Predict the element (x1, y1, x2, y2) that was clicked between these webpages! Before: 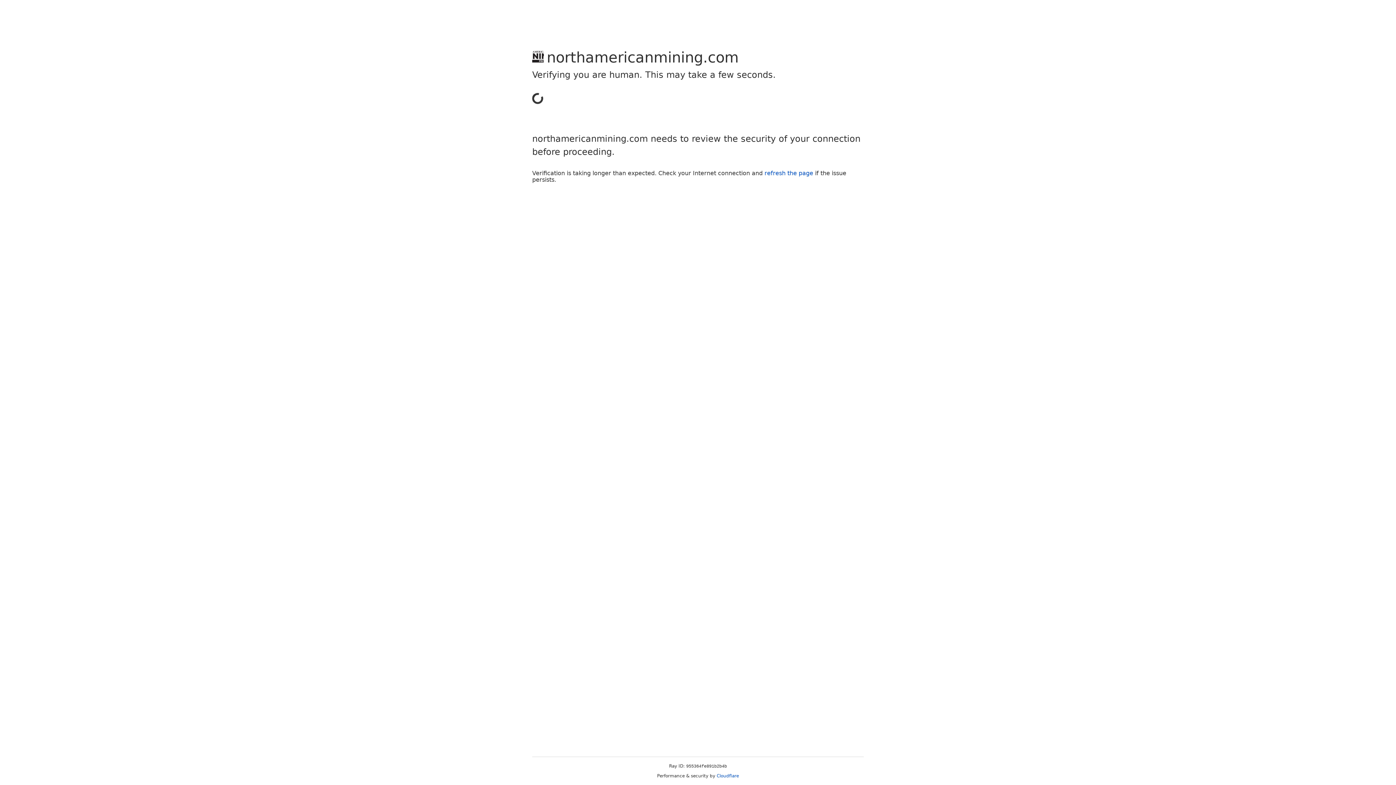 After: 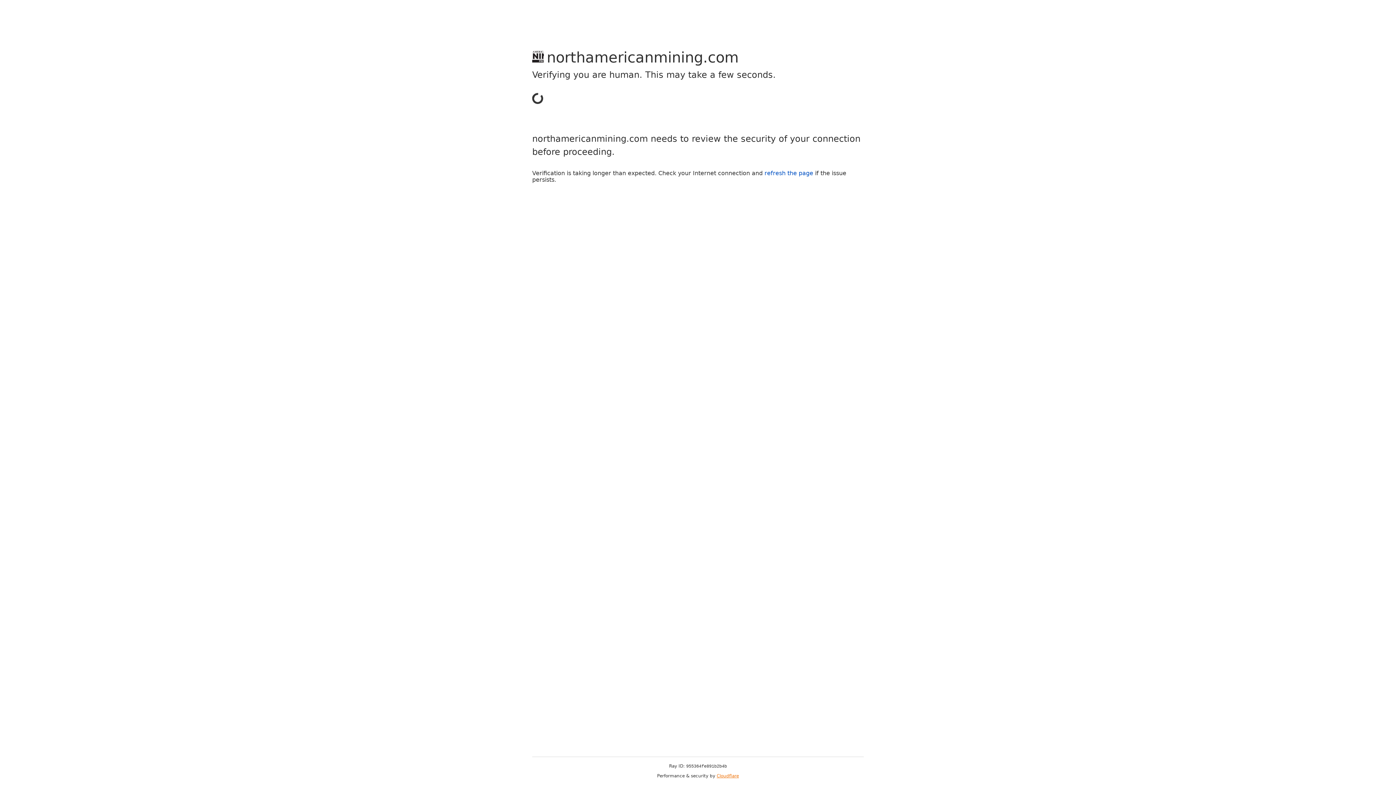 Action: label: Cloudflare bbox: (716, 773, 739, 778)